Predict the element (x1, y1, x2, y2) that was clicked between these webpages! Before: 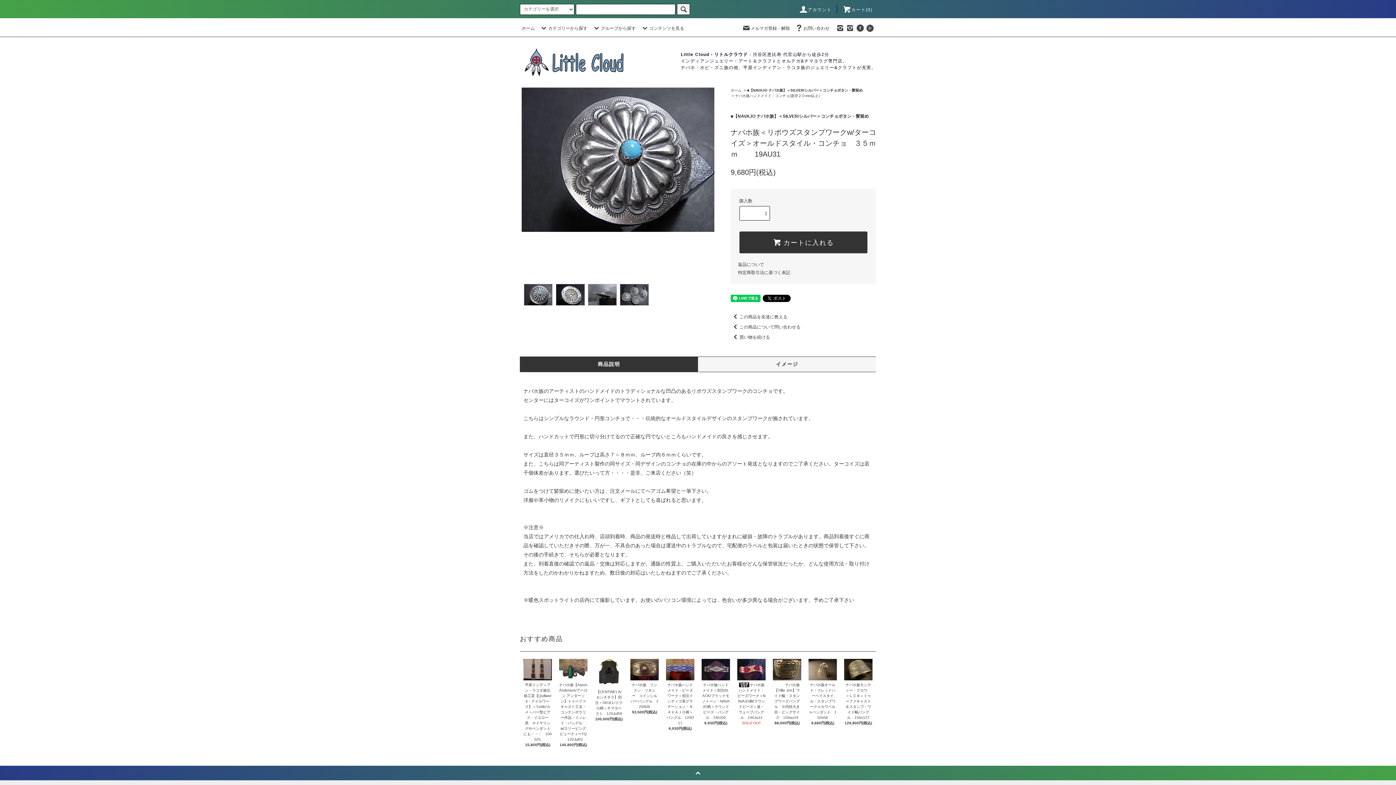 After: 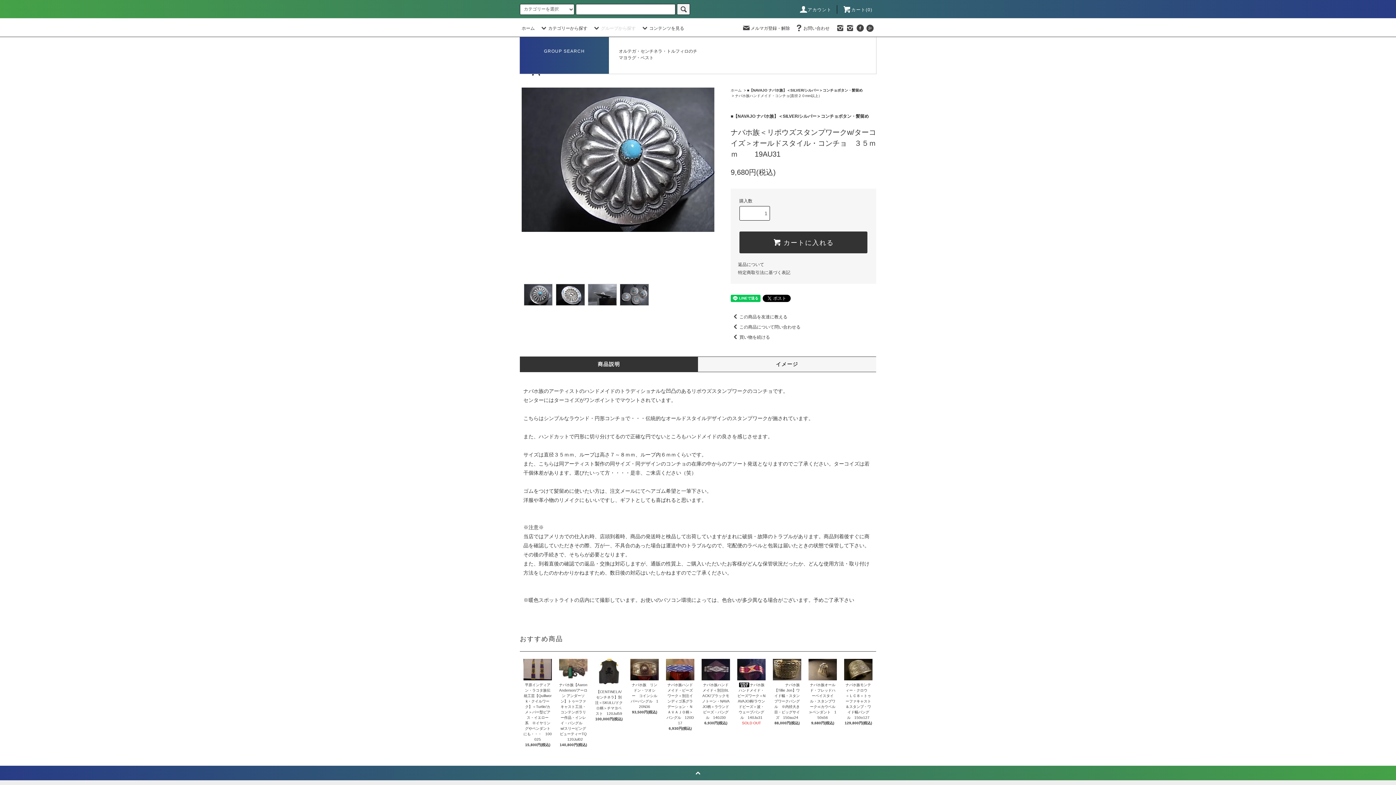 Action: bbox: (592, 25, 636, 30) label: グループから探す